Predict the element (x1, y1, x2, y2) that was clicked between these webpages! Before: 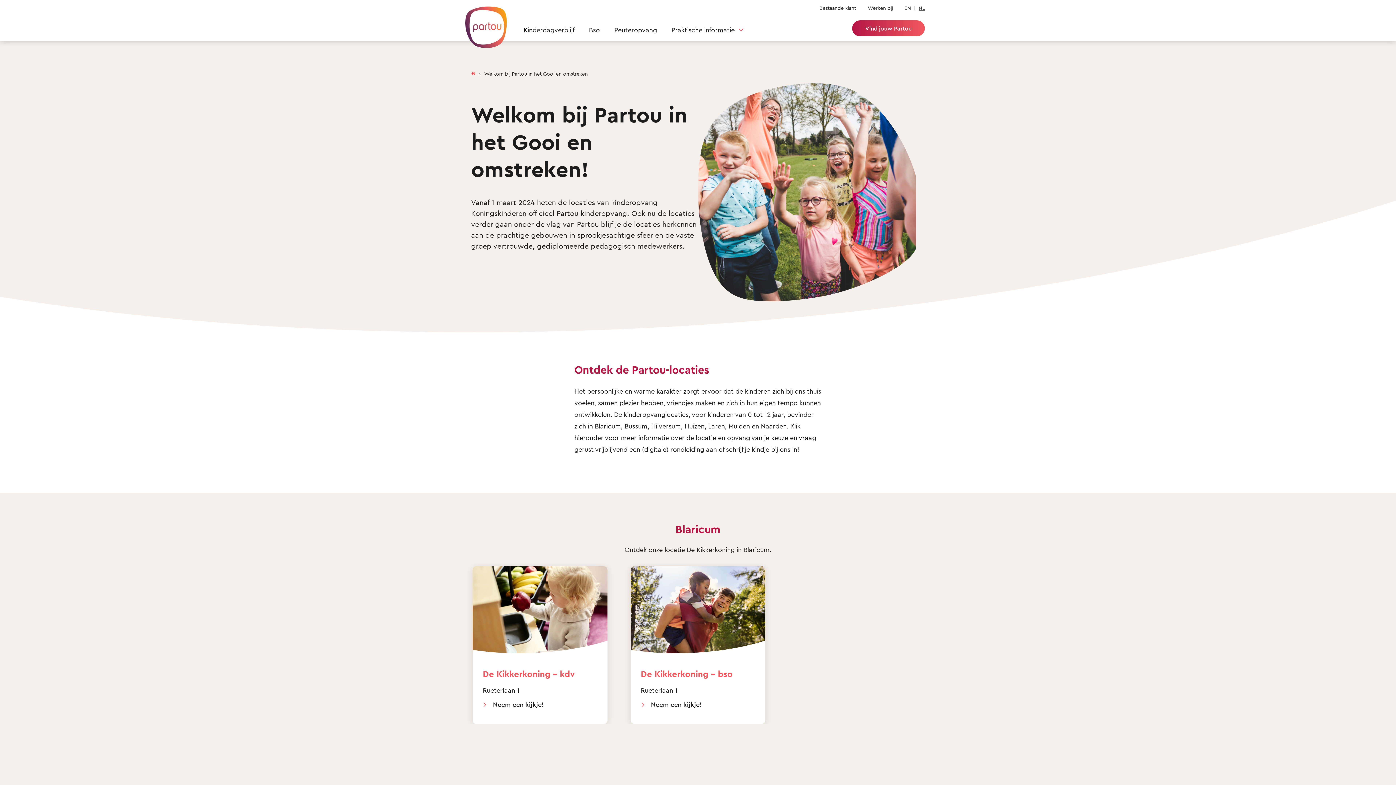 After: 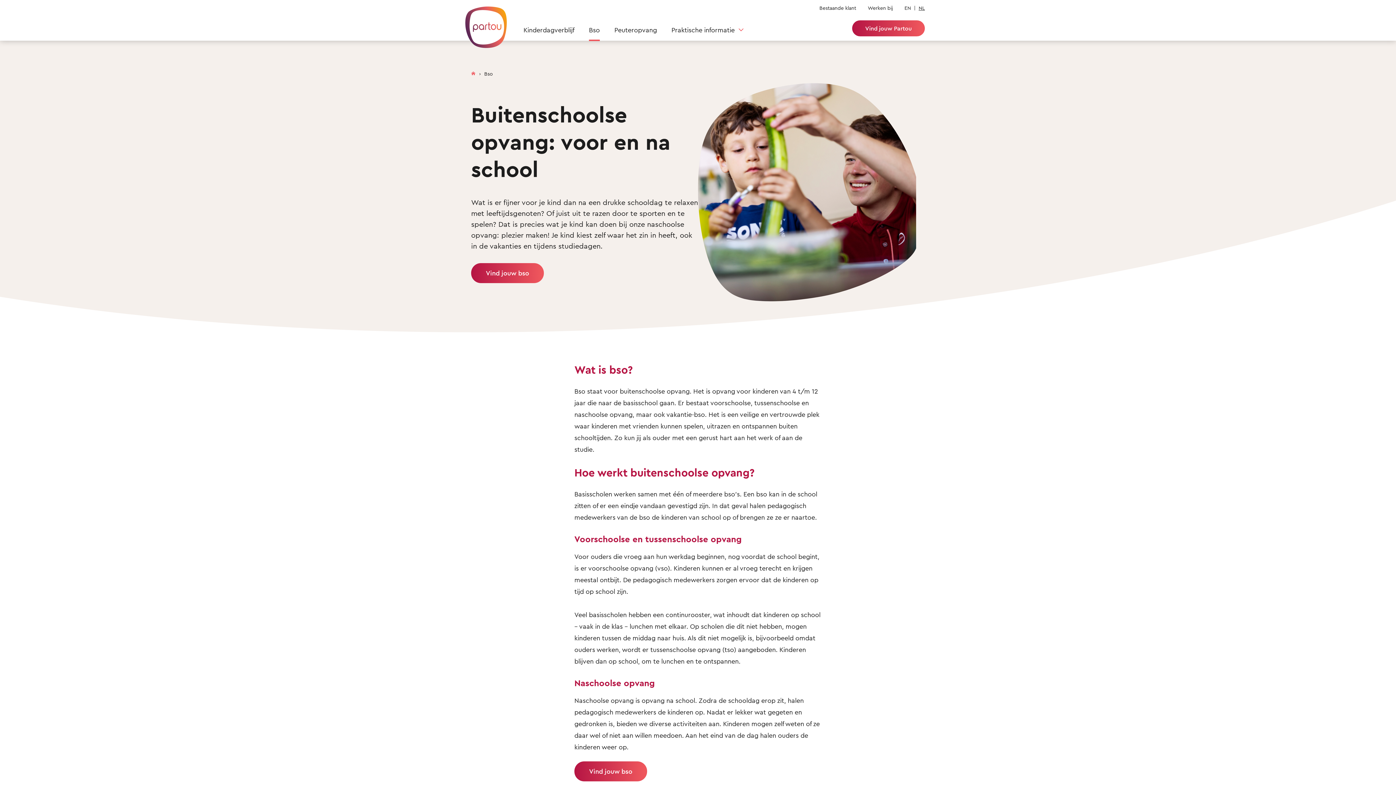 Action: bbox: (589, 25, 600, 40) label: Bso